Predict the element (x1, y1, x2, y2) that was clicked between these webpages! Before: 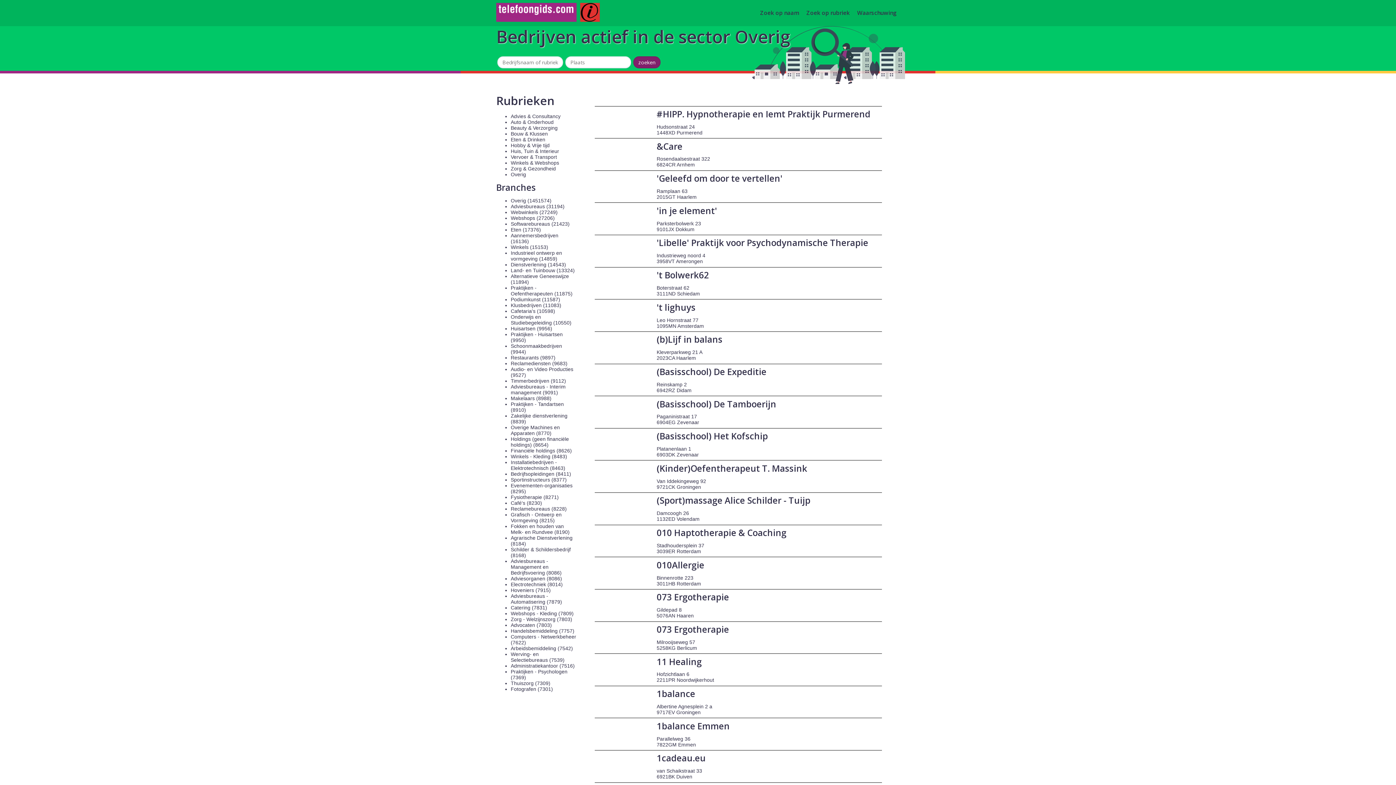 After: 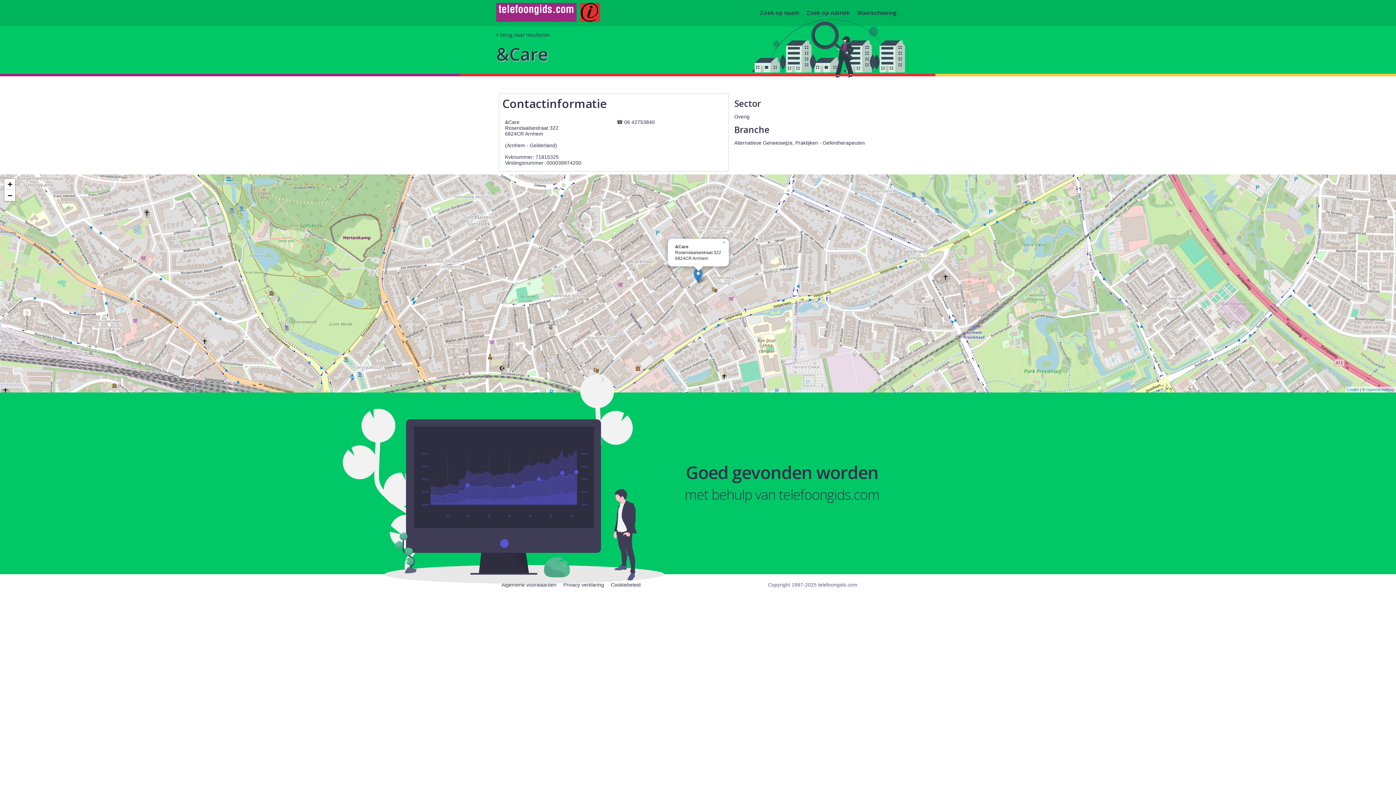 Action: bbox: (595, 138, 882, 170) label: &Care

Rosendaalsestraat 322
6824CR Arnhem